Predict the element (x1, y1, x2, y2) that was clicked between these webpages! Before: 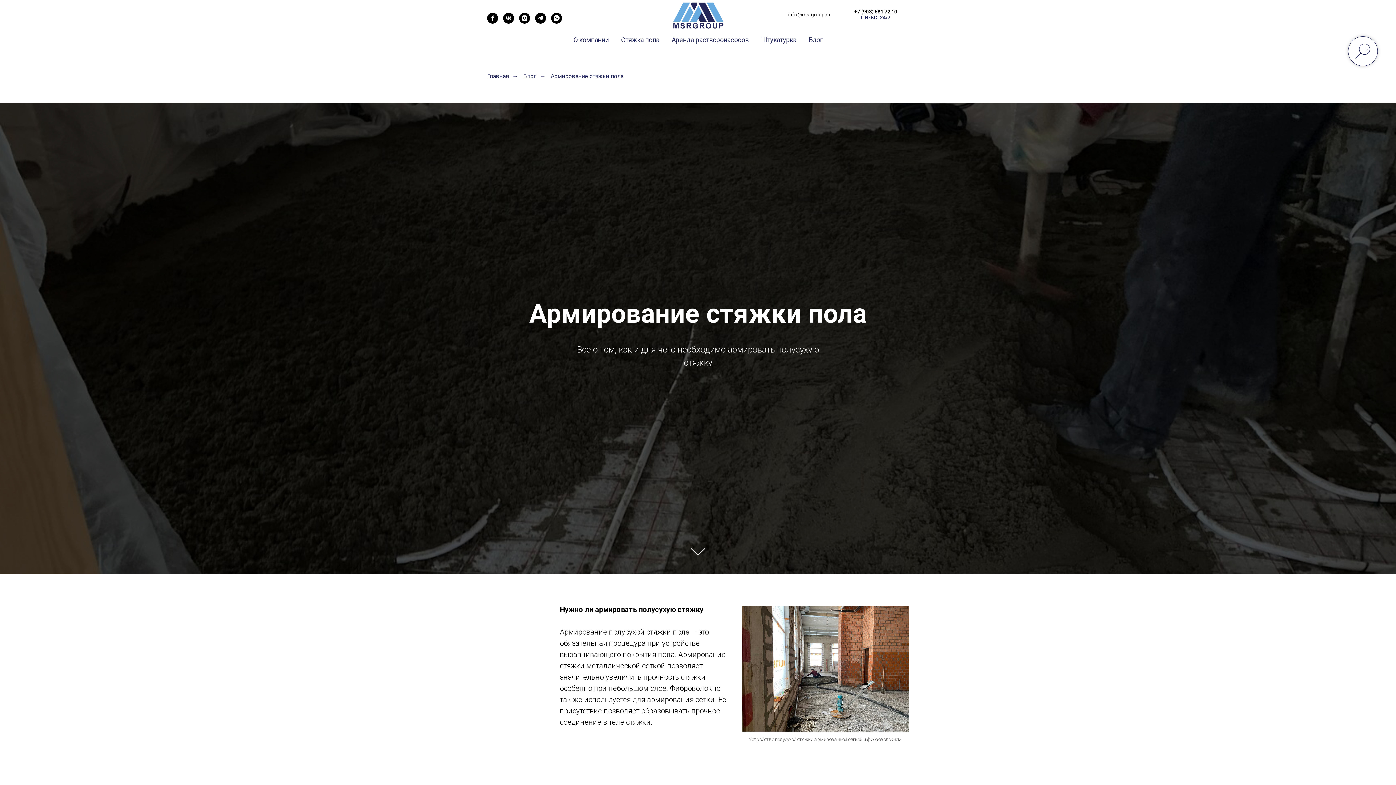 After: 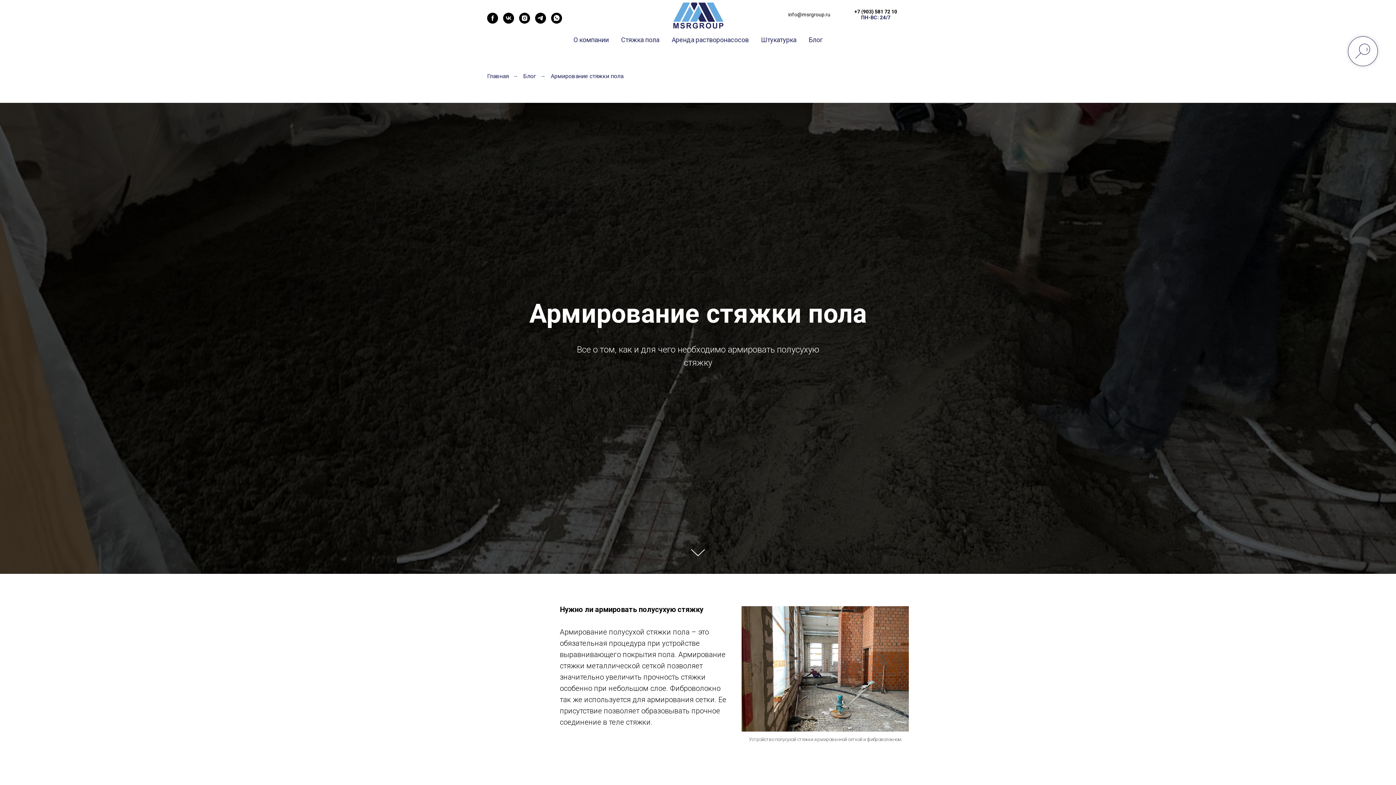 Action: label: vk bbox: (503, 18, 514, 24)